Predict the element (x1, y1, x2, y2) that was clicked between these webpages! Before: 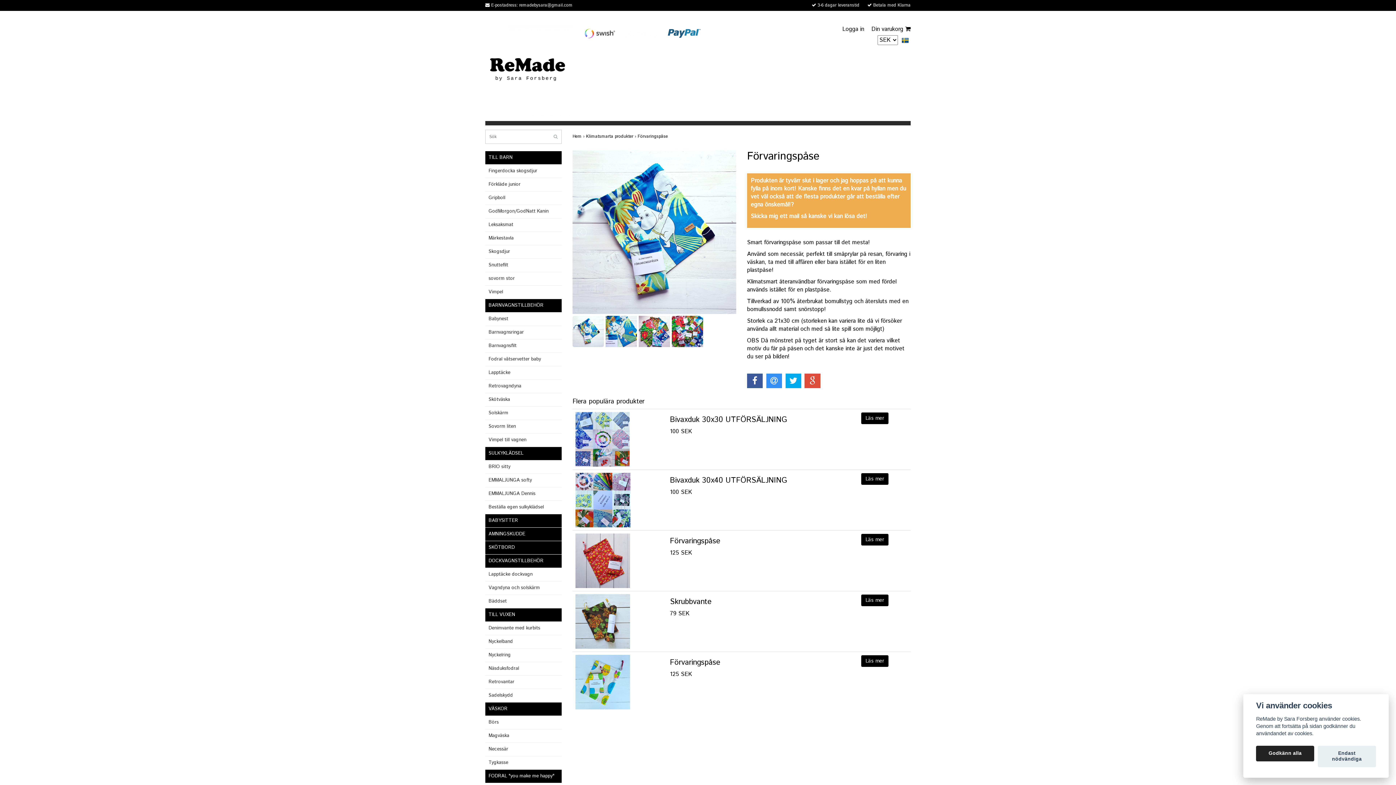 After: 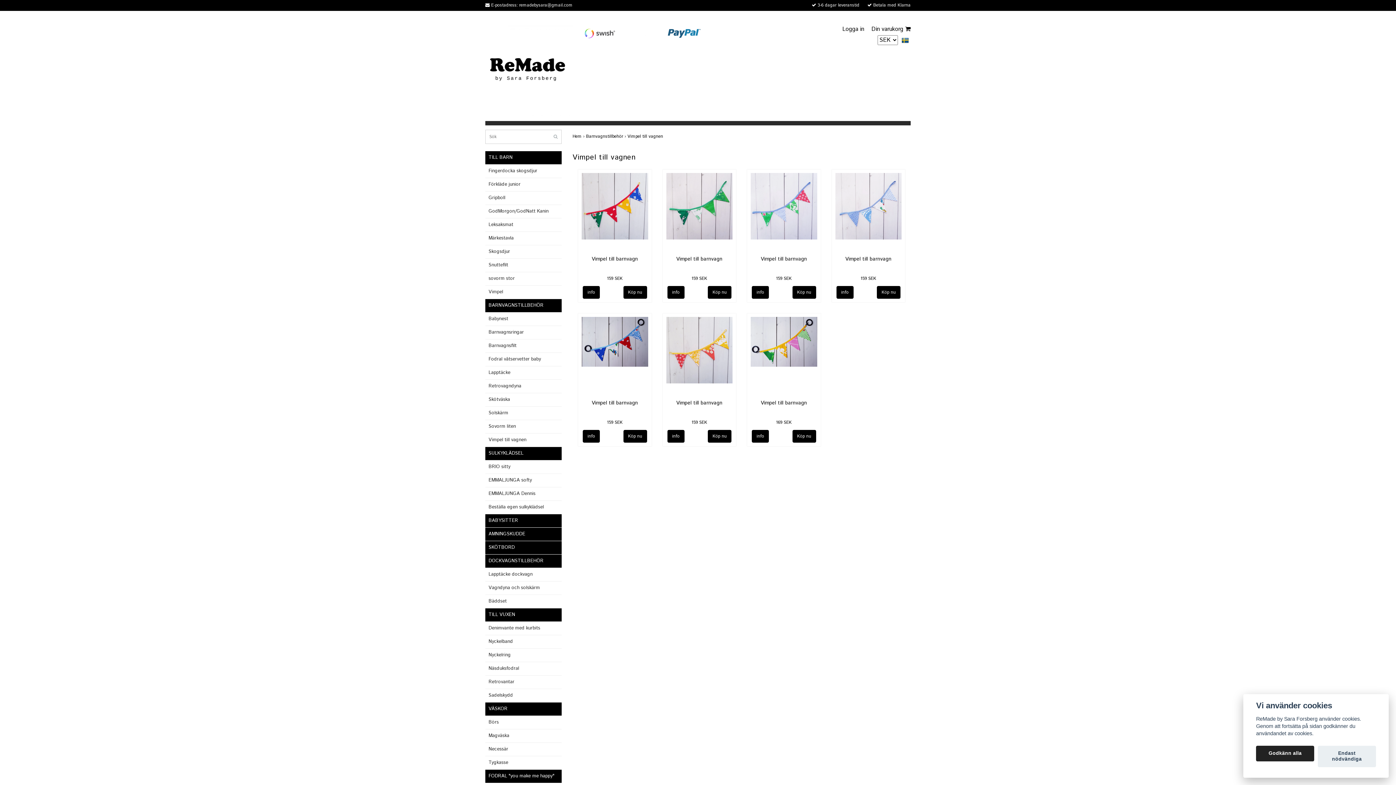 Action: label: Vimpel till vagnen bbox: (488, 436, 526, 443)